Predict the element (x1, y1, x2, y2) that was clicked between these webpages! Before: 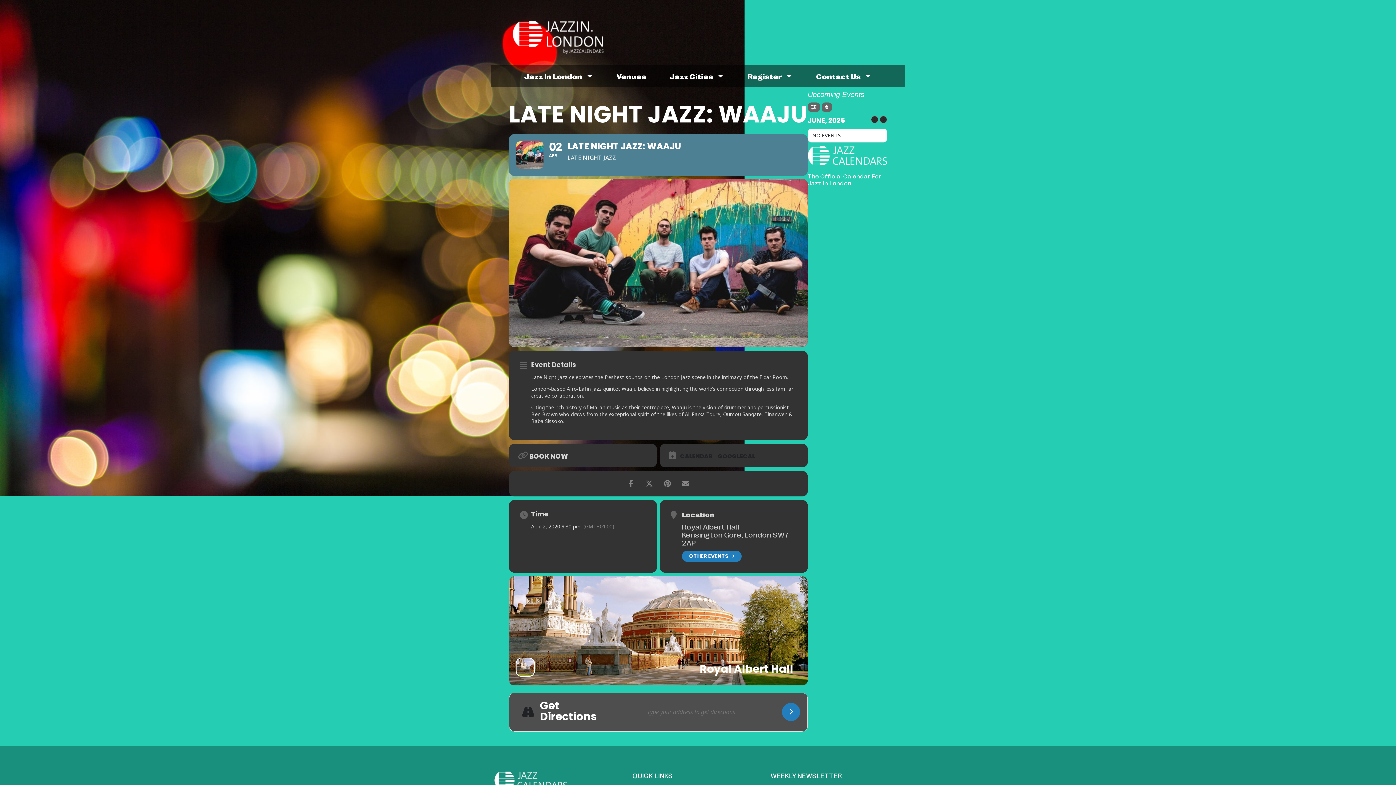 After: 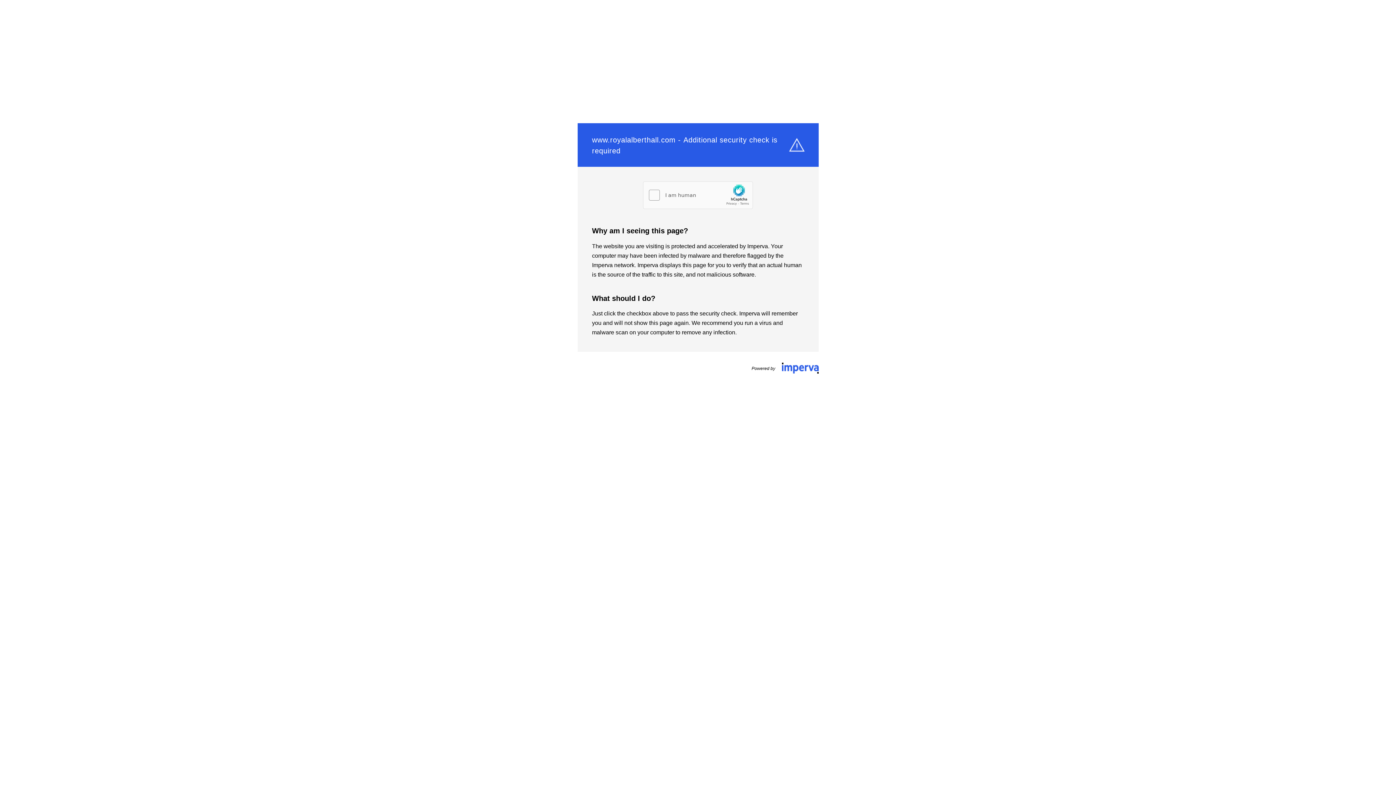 Action: bbox: (682, 522, 739, 530) label: Royal Albert Hall